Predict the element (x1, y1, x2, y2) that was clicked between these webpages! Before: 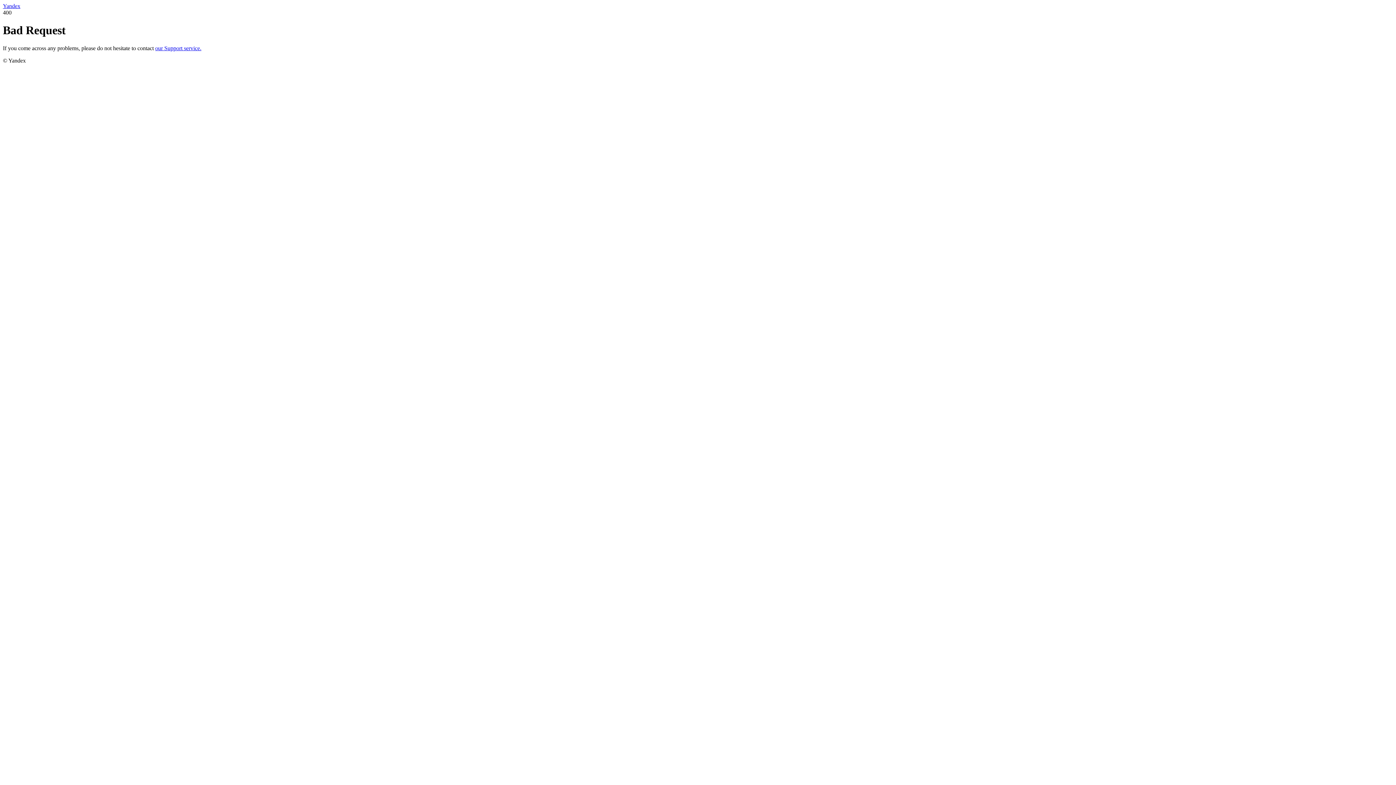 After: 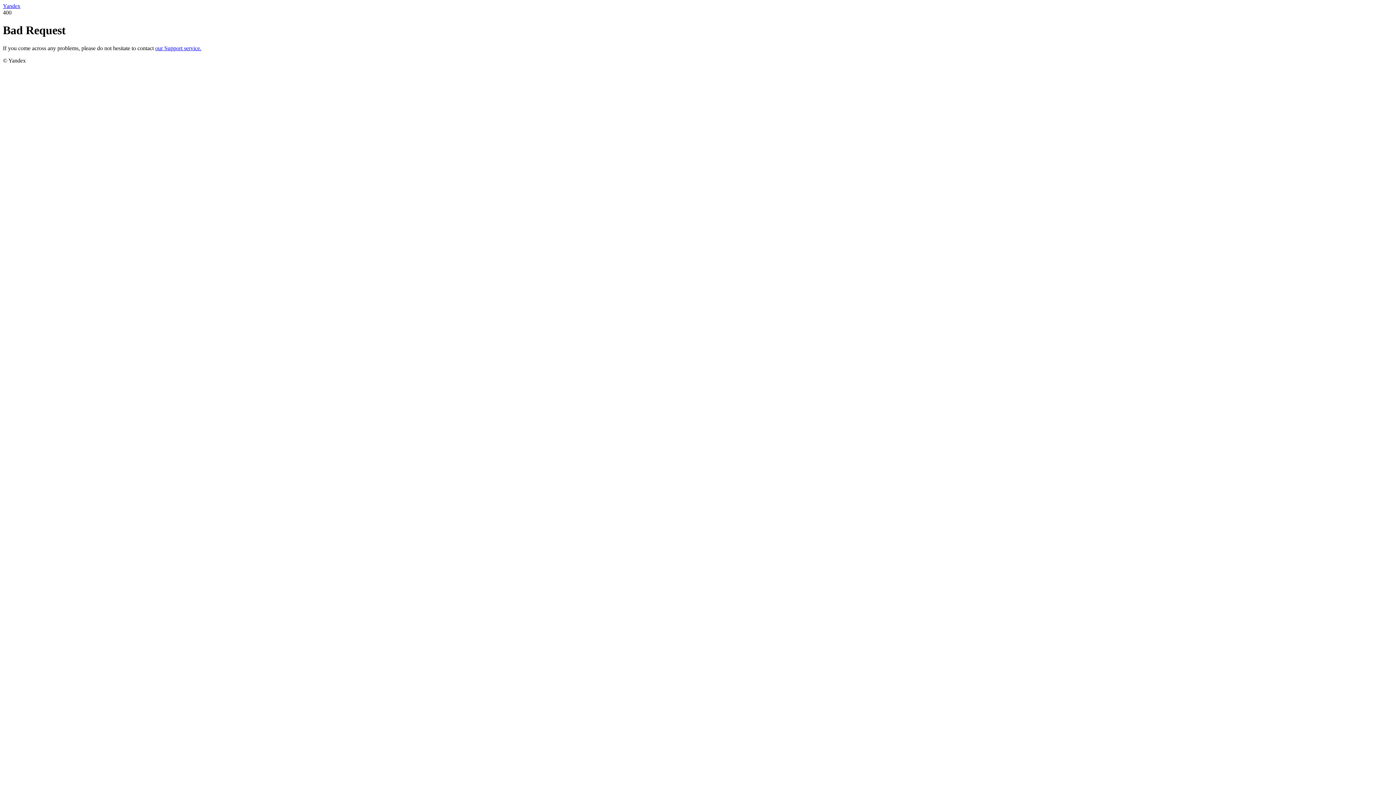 Action: label: our Support service. bbox: (155, 45, 201, 51)